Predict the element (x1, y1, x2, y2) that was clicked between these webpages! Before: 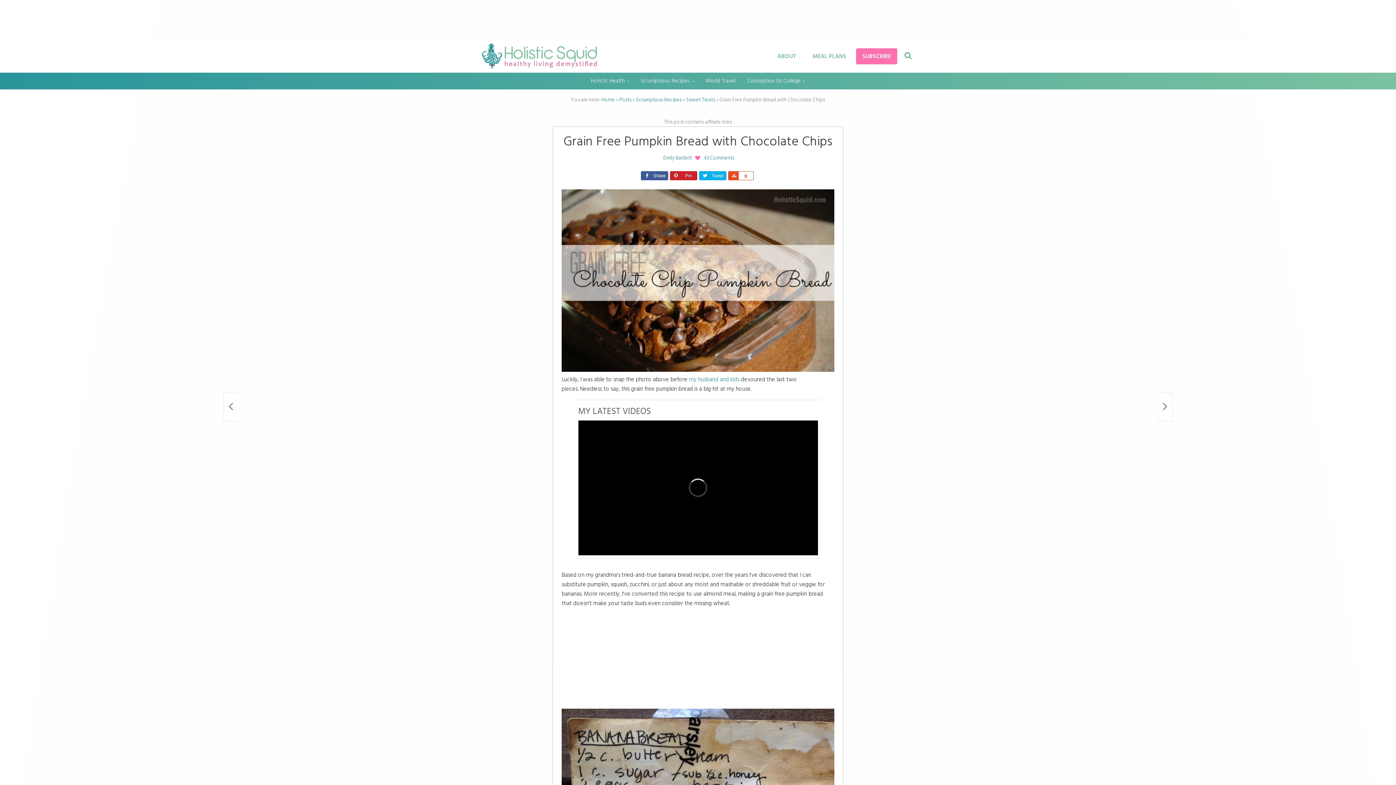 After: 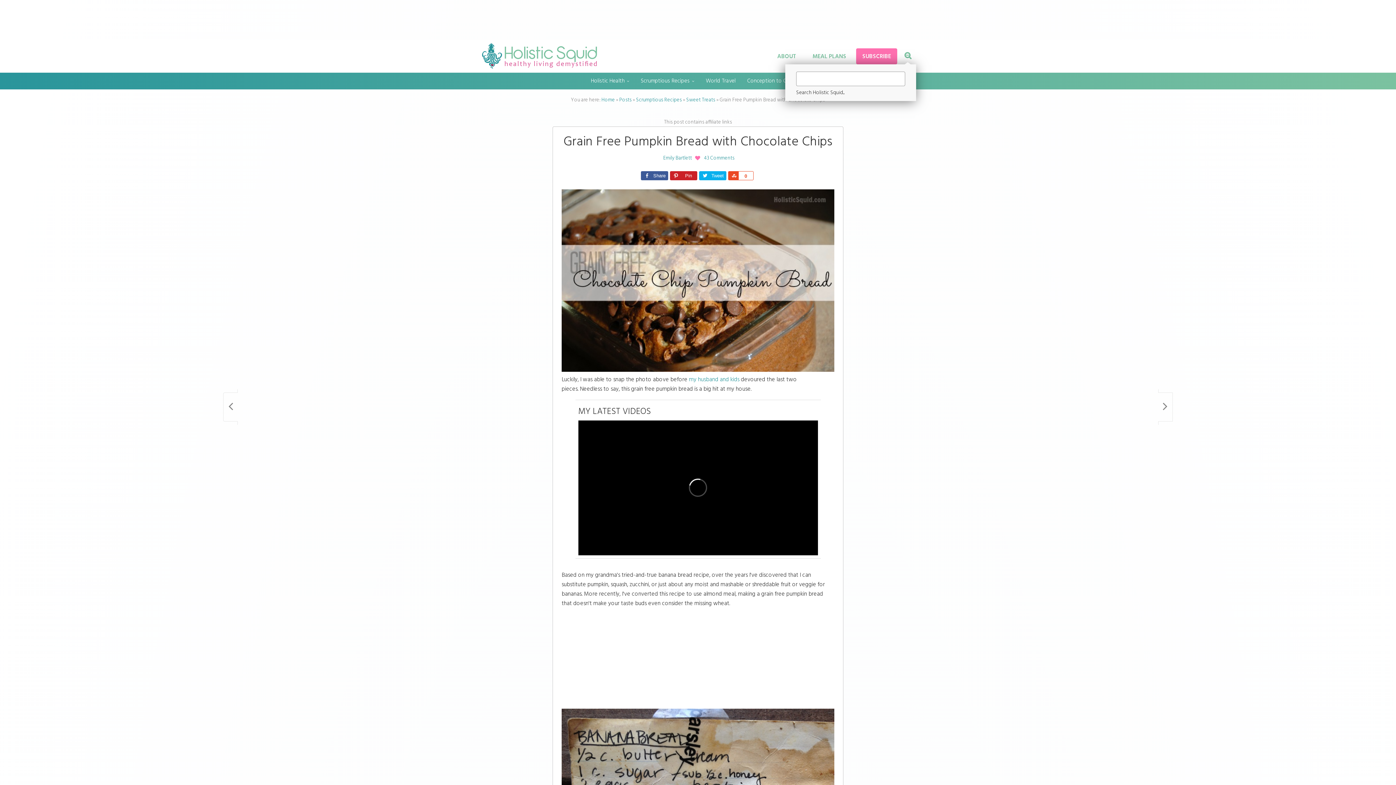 Action: label: SEARCH bbox: (900, 47, 916, 64)